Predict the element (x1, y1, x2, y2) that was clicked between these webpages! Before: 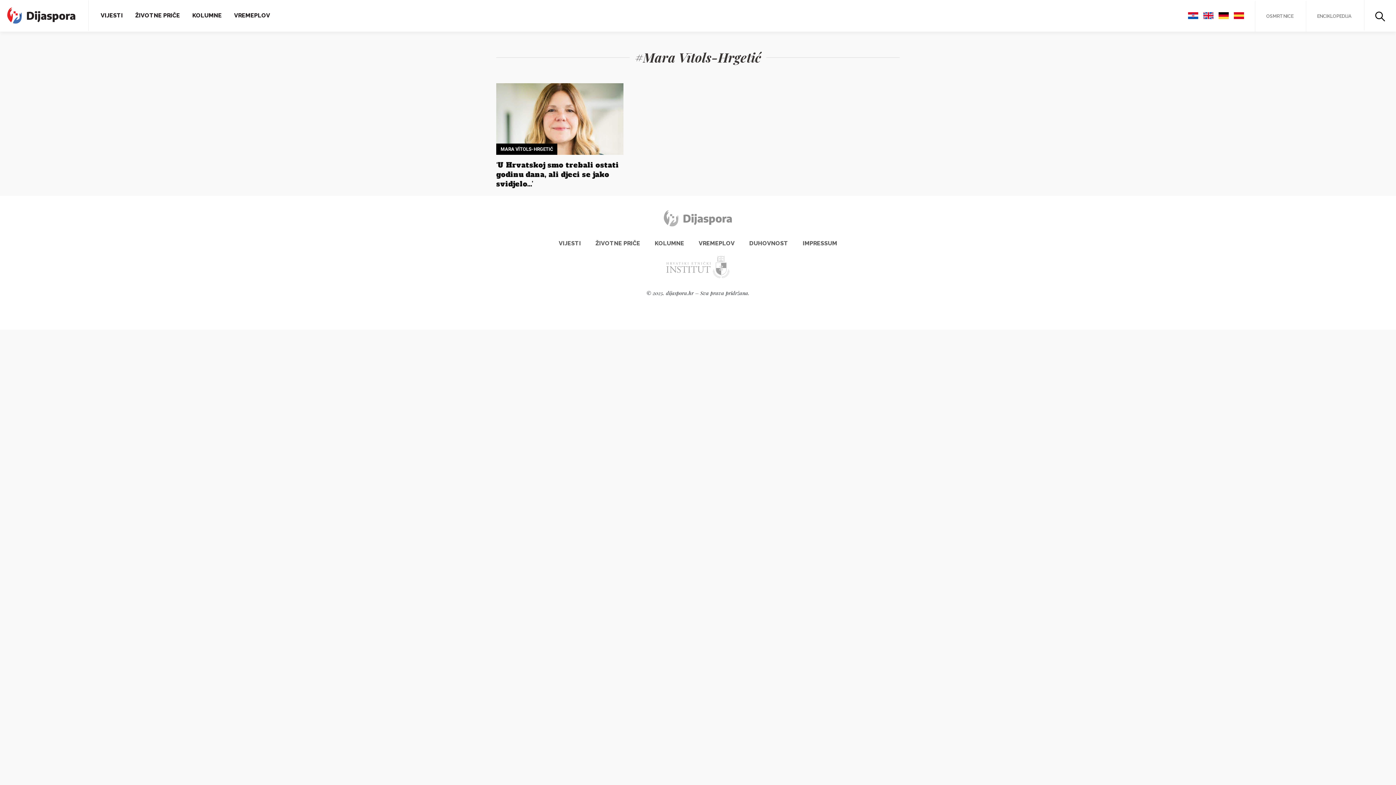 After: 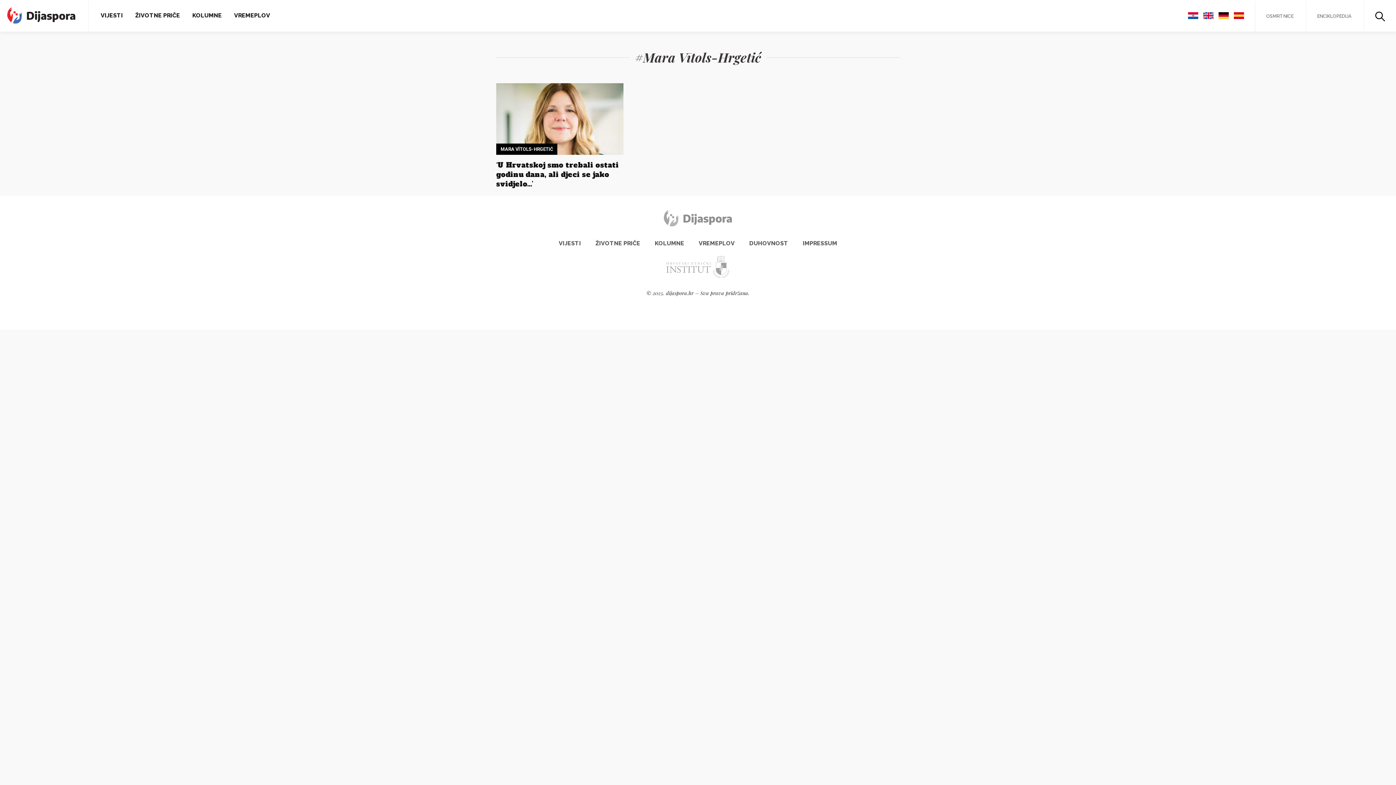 Action: bbox: (1234, 10, 1244, 20)